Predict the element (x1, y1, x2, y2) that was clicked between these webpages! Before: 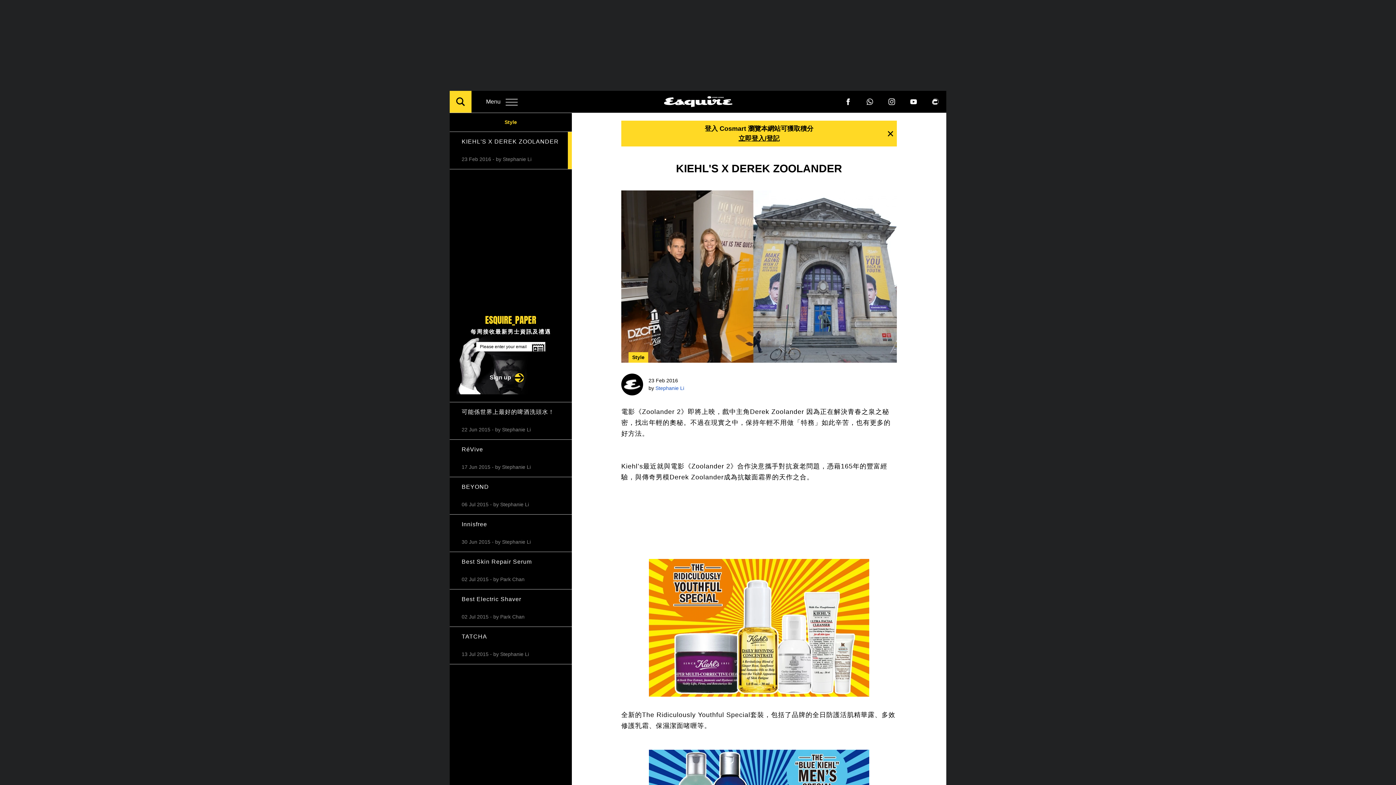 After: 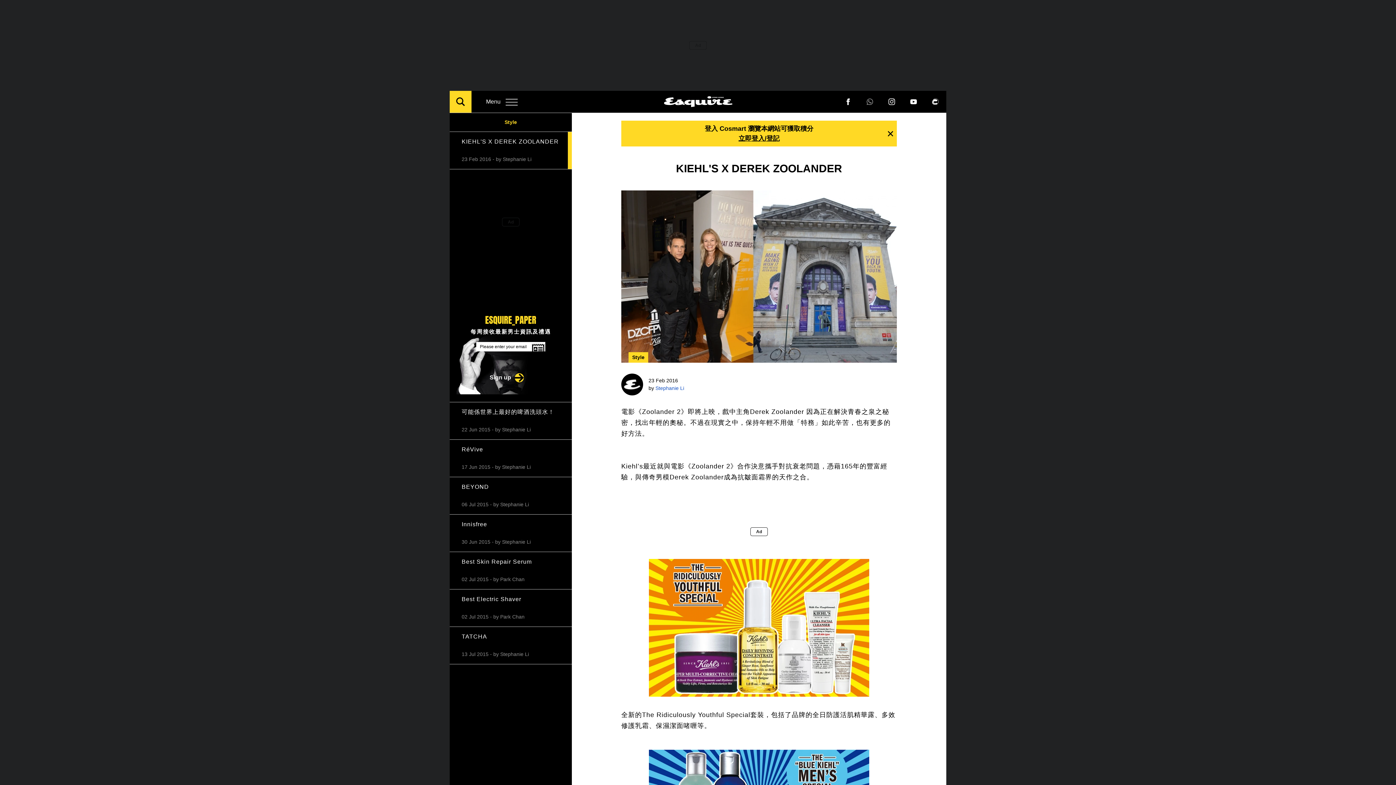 Action: bbox: (859, 90, 881, 112)